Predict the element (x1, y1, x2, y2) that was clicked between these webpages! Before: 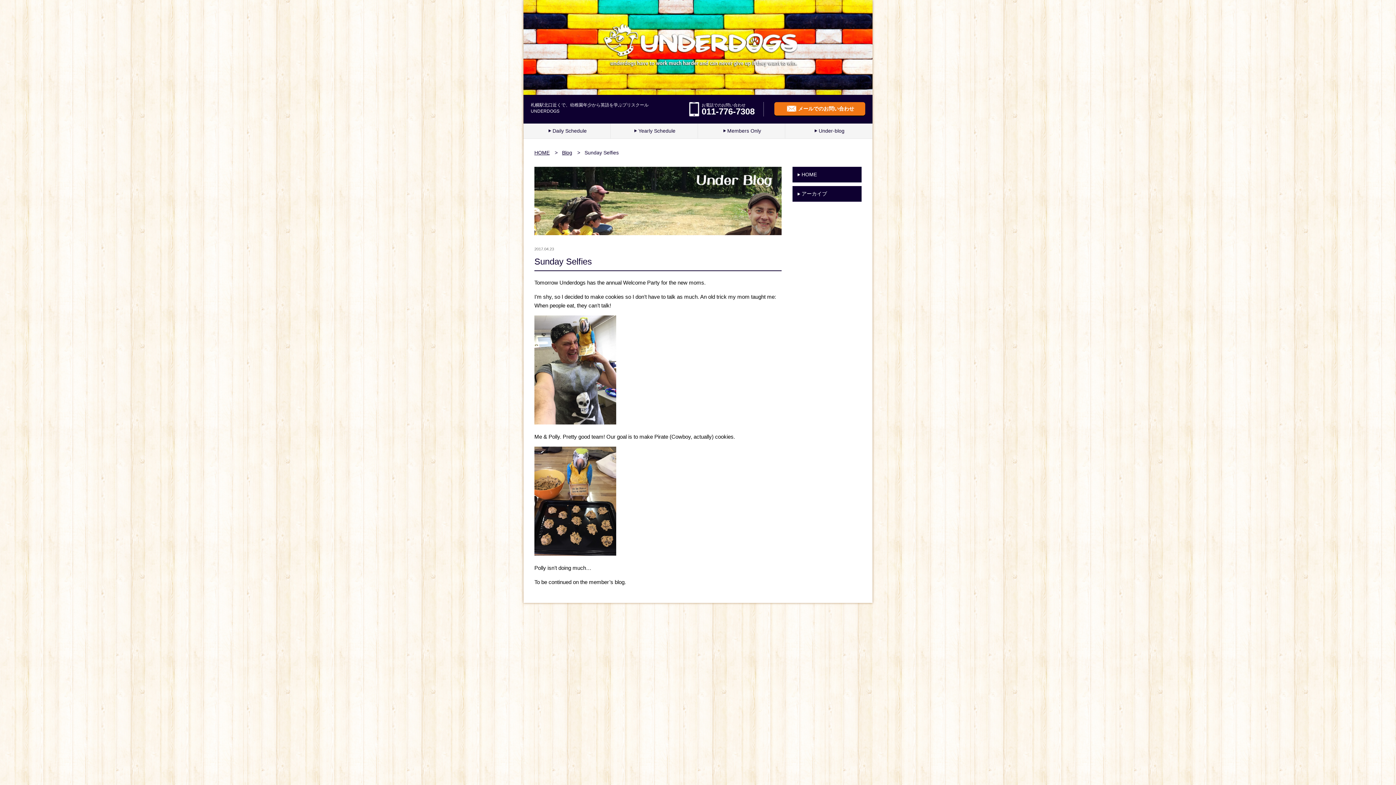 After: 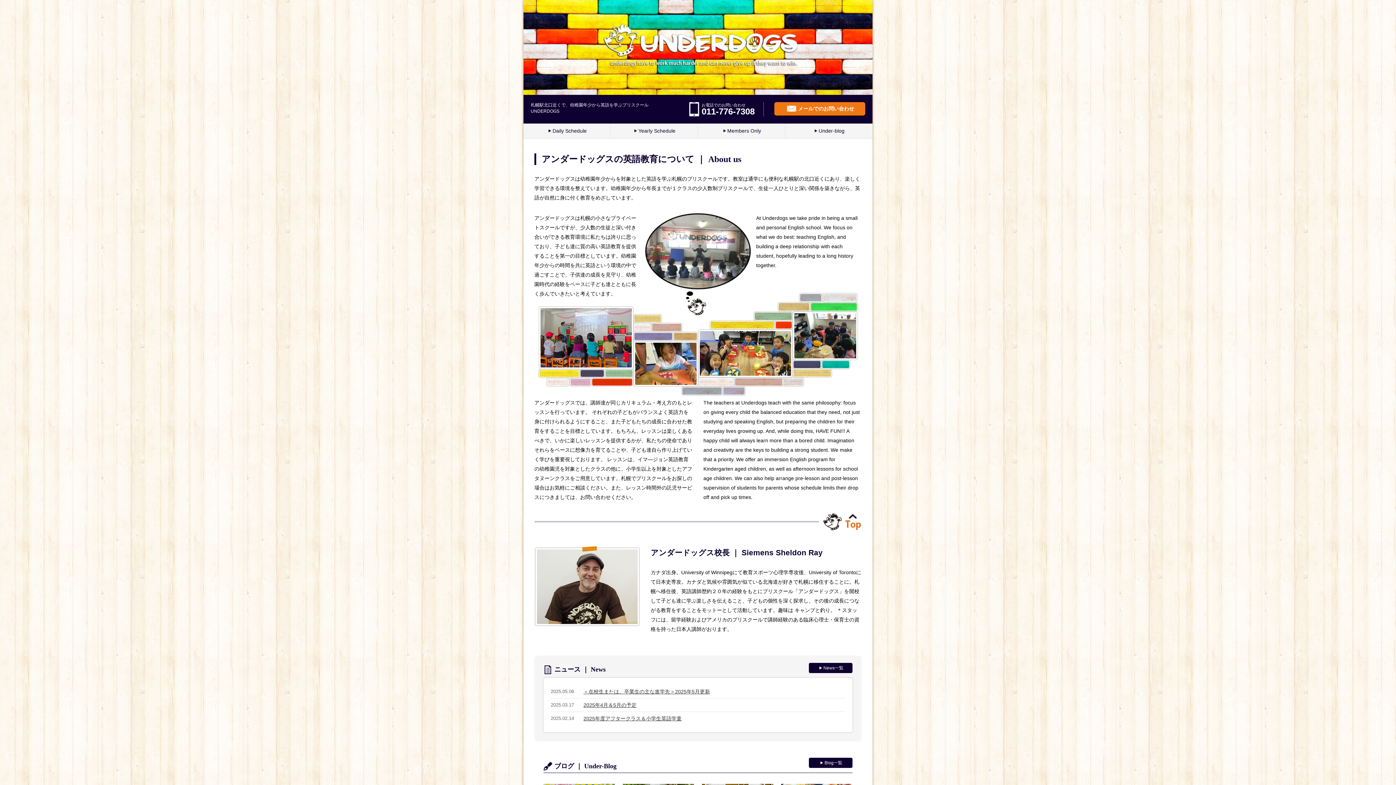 Action: label: HOME bbox: (534, 149, 549, 155)